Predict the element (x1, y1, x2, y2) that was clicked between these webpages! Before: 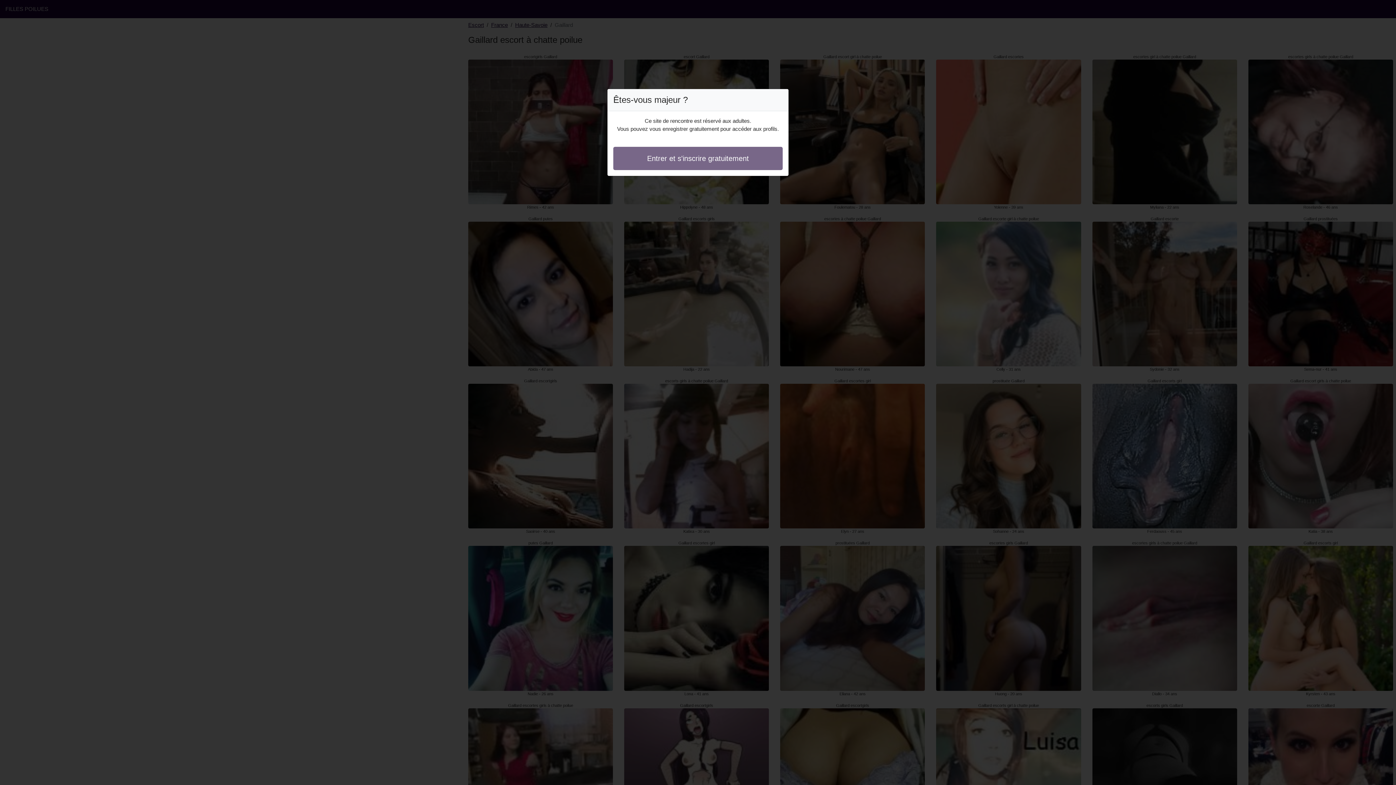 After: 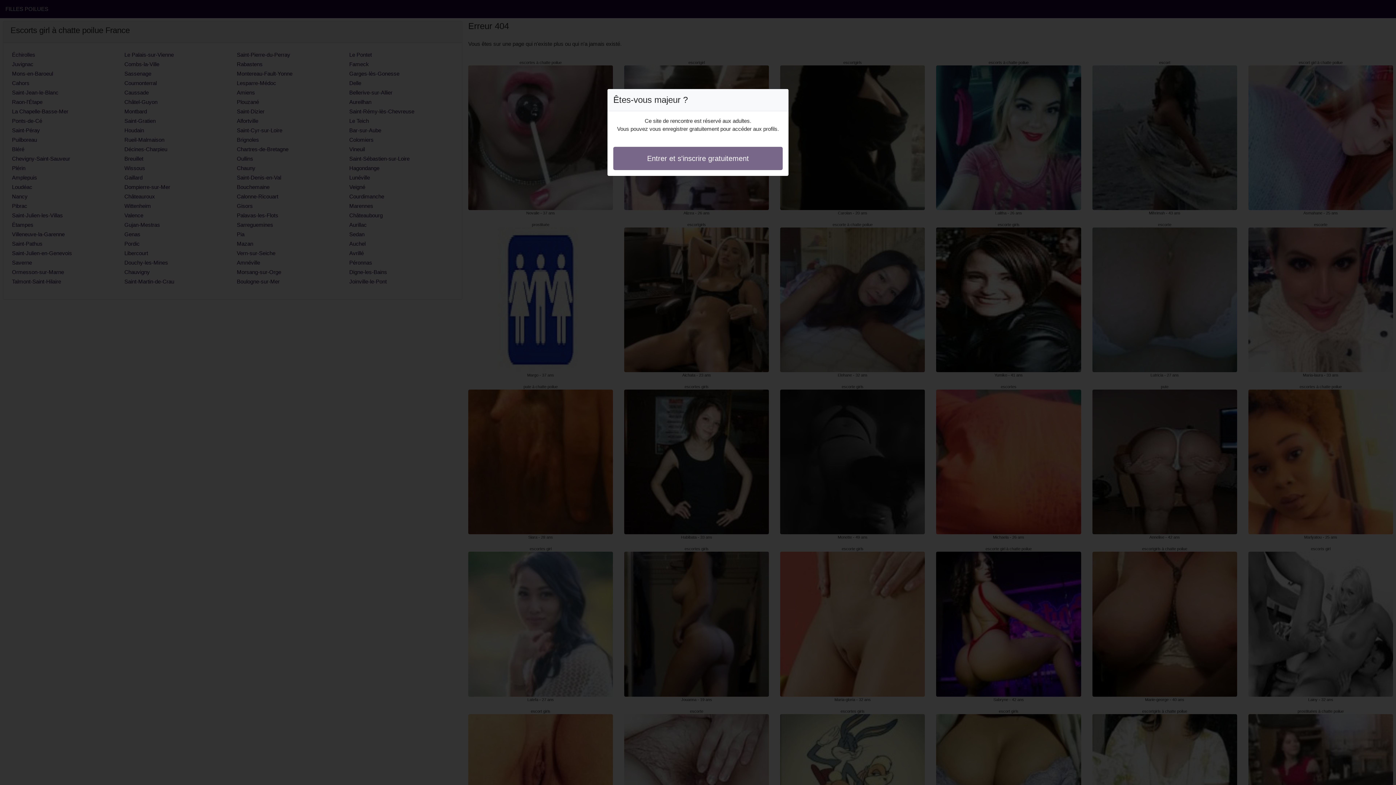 Action: label: Entrer et s'inscrire gratuitement bbox: (613, 146, 782, 170)